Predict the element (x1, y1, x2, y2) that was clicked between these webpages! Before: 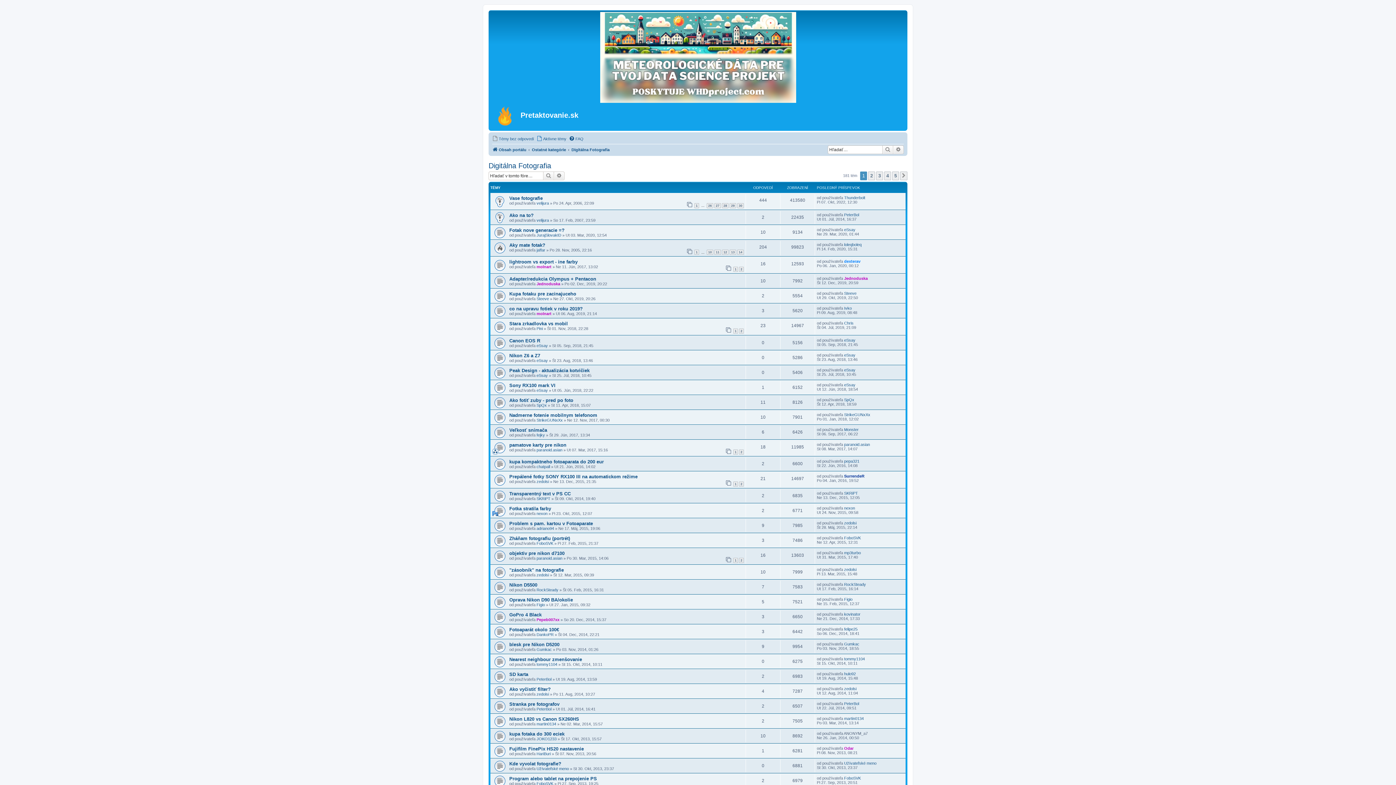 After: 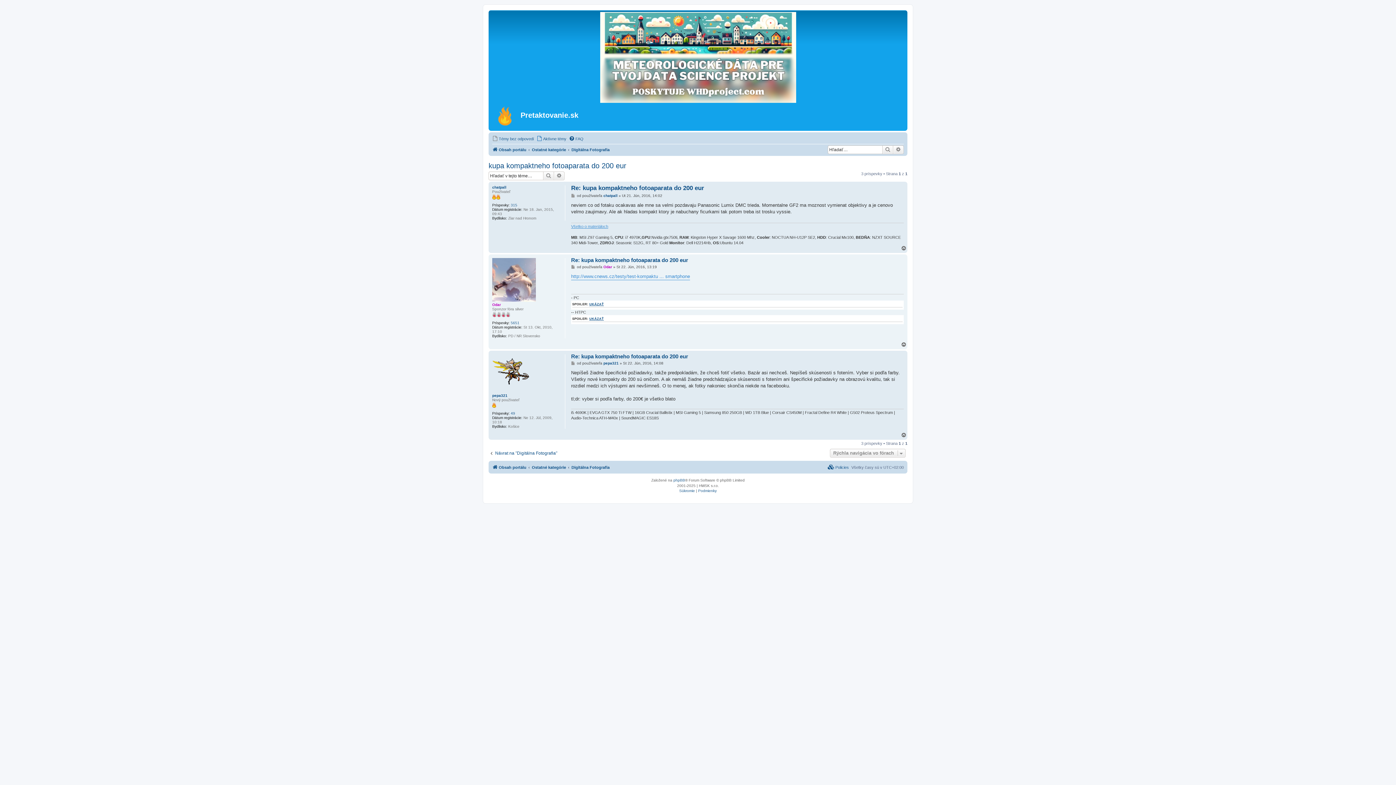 Action: label: kupa kompaktneho fotoaparata do 200 eur bbox: (509, 459, 604, 464)